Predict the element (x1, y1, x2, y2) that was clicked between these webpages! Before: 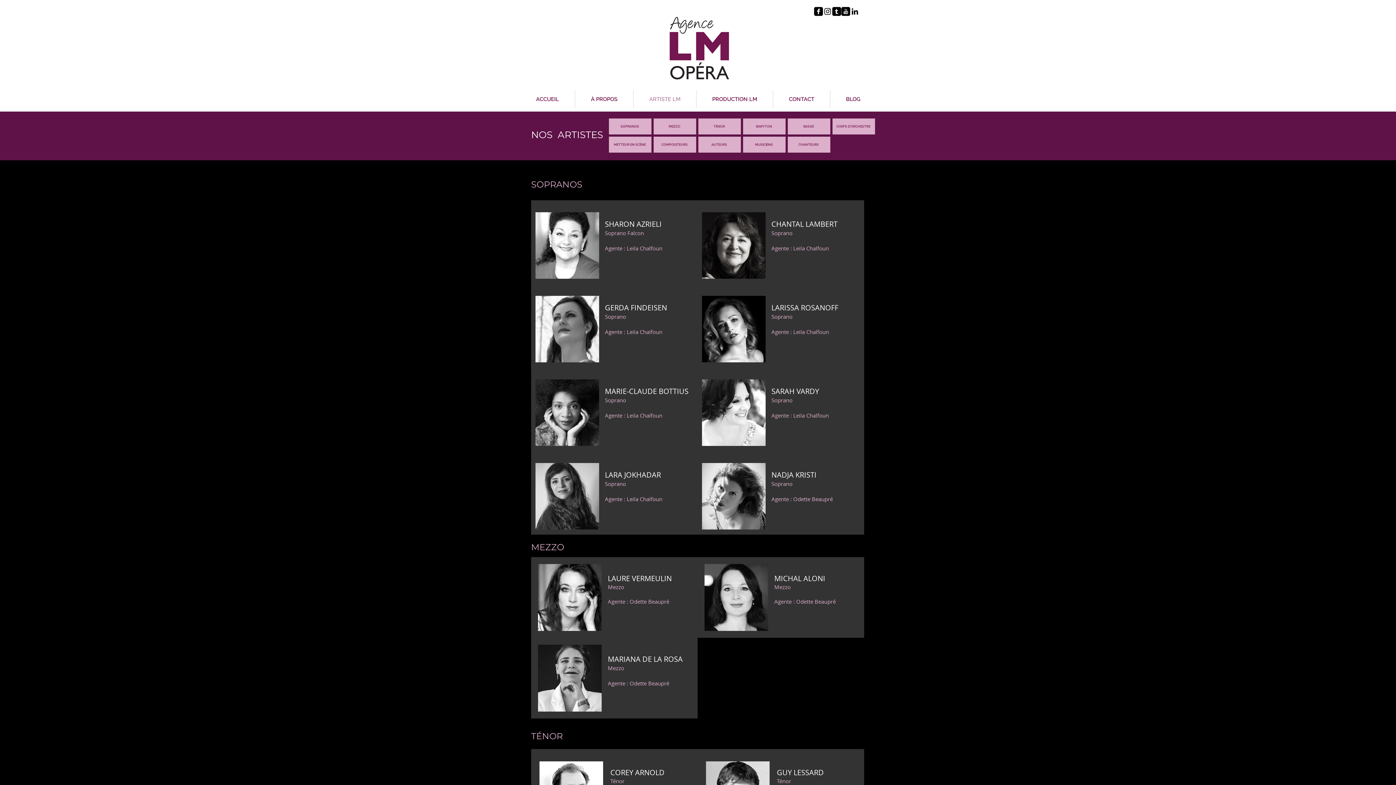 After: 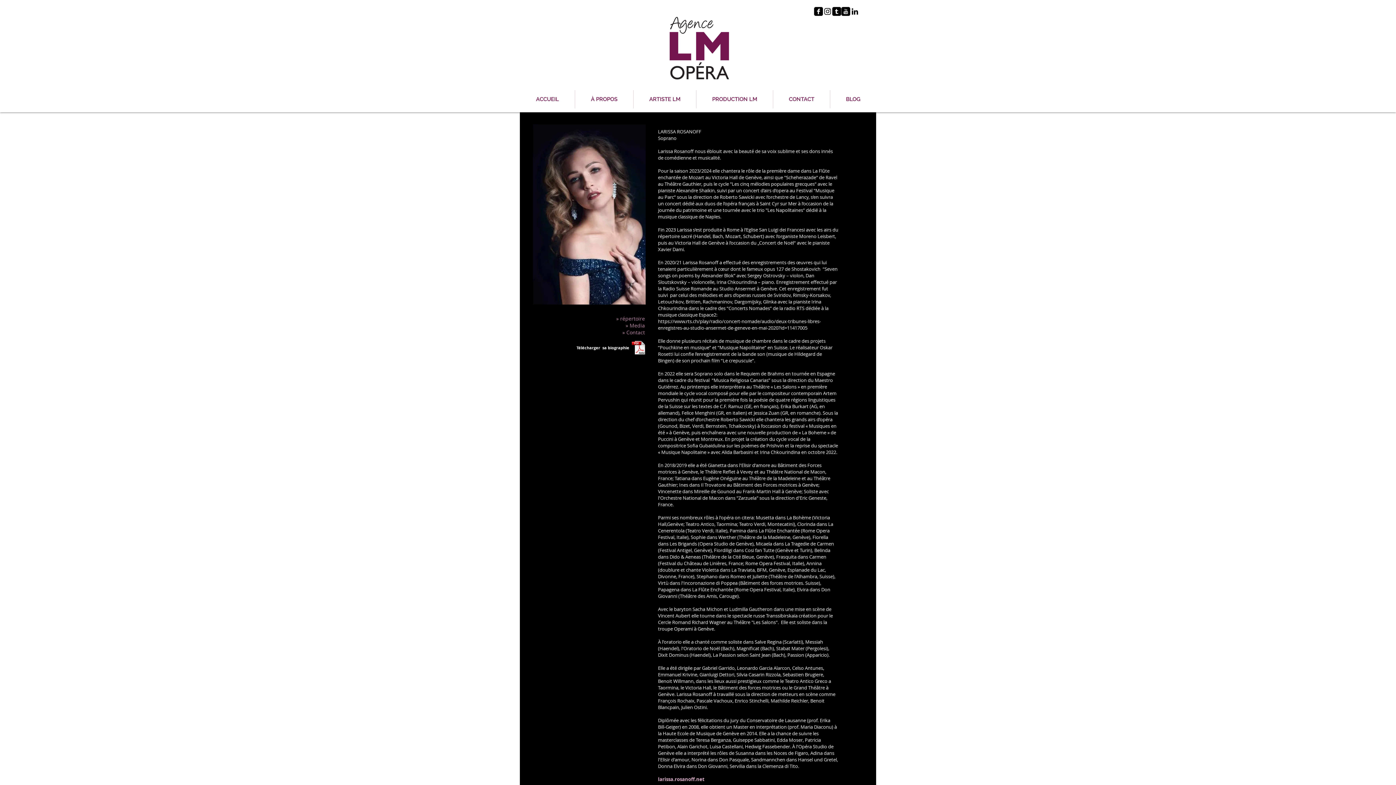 Action: label: LARISSA ROSANOFF bbox: (771, 302, 838, 312)